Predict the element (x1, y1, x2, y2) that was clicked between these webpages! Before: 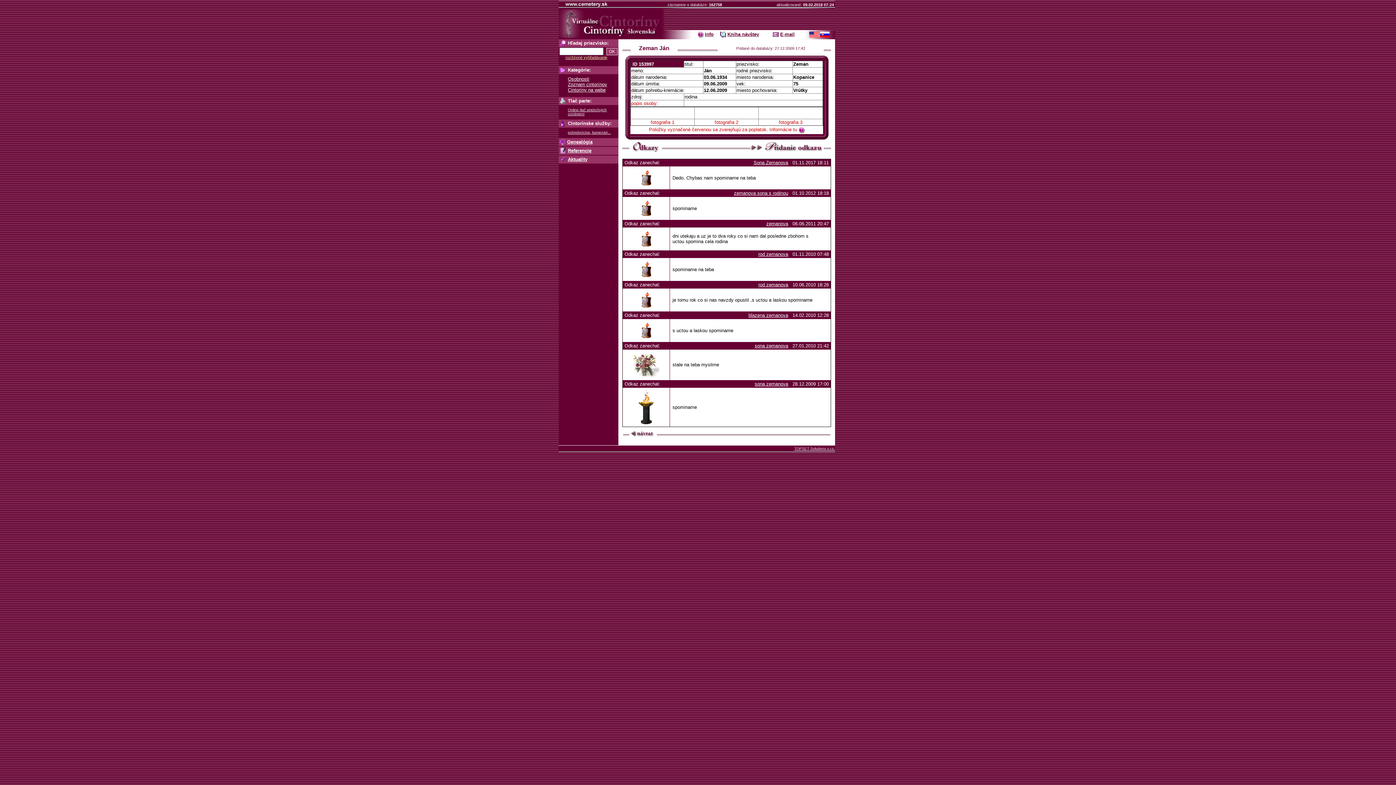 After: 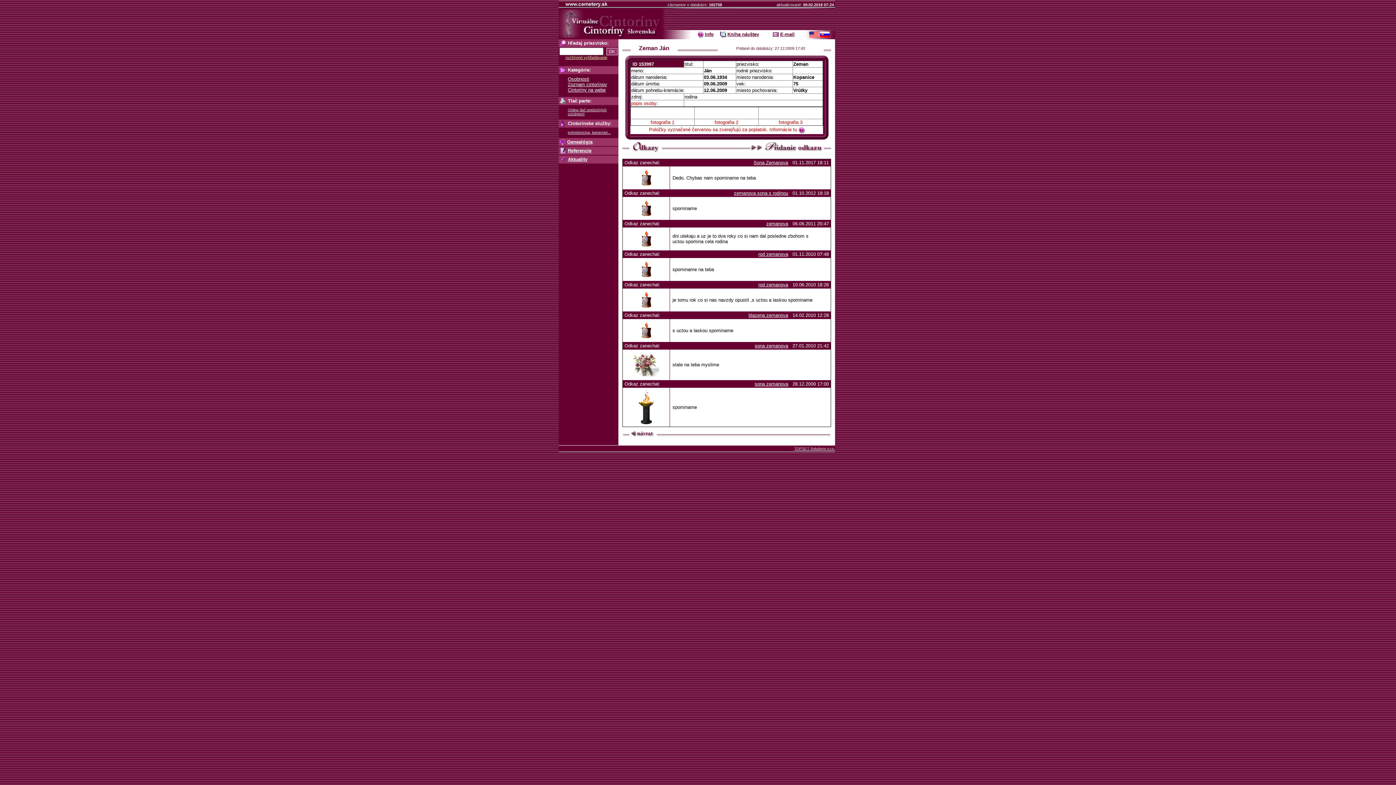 Action: label: rod zemanova bbox: (758, 251, 788, 257)